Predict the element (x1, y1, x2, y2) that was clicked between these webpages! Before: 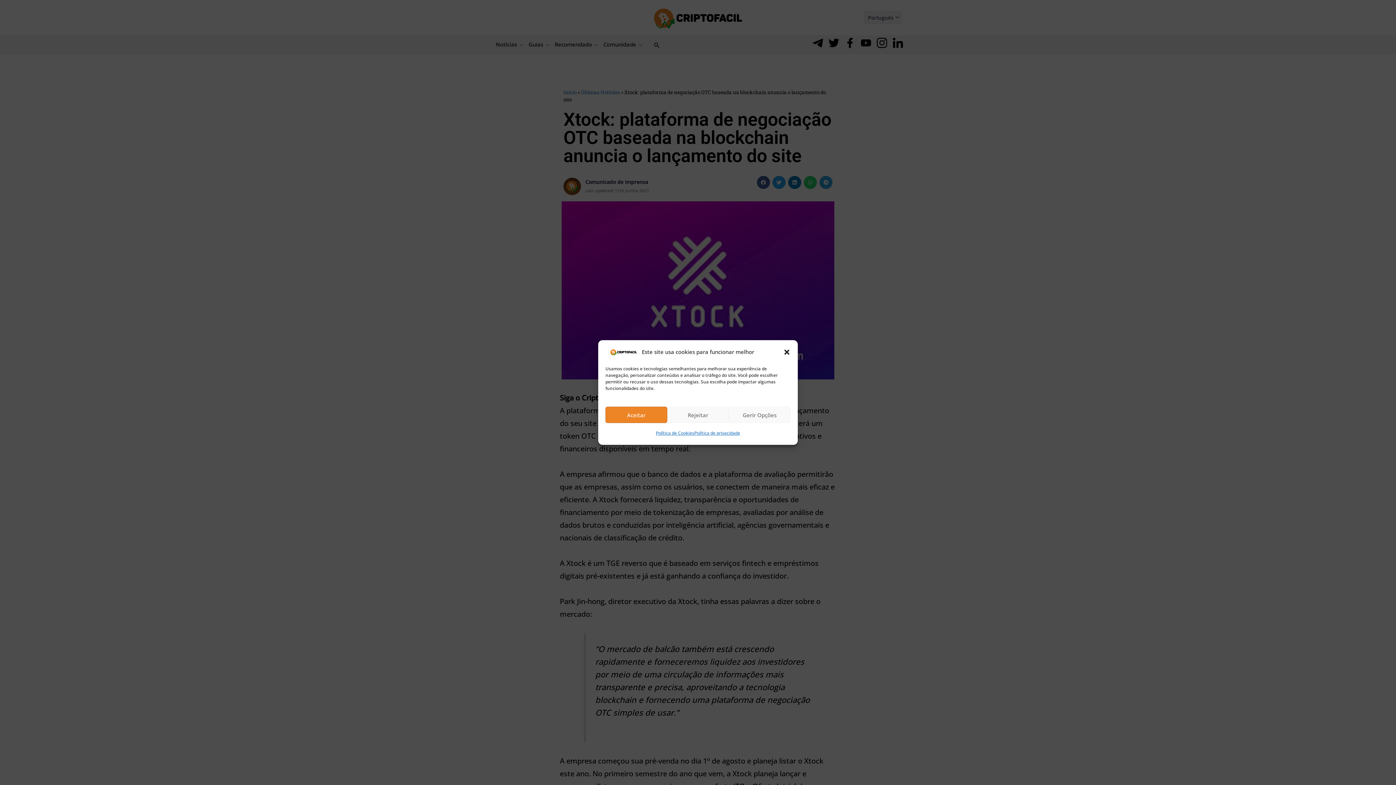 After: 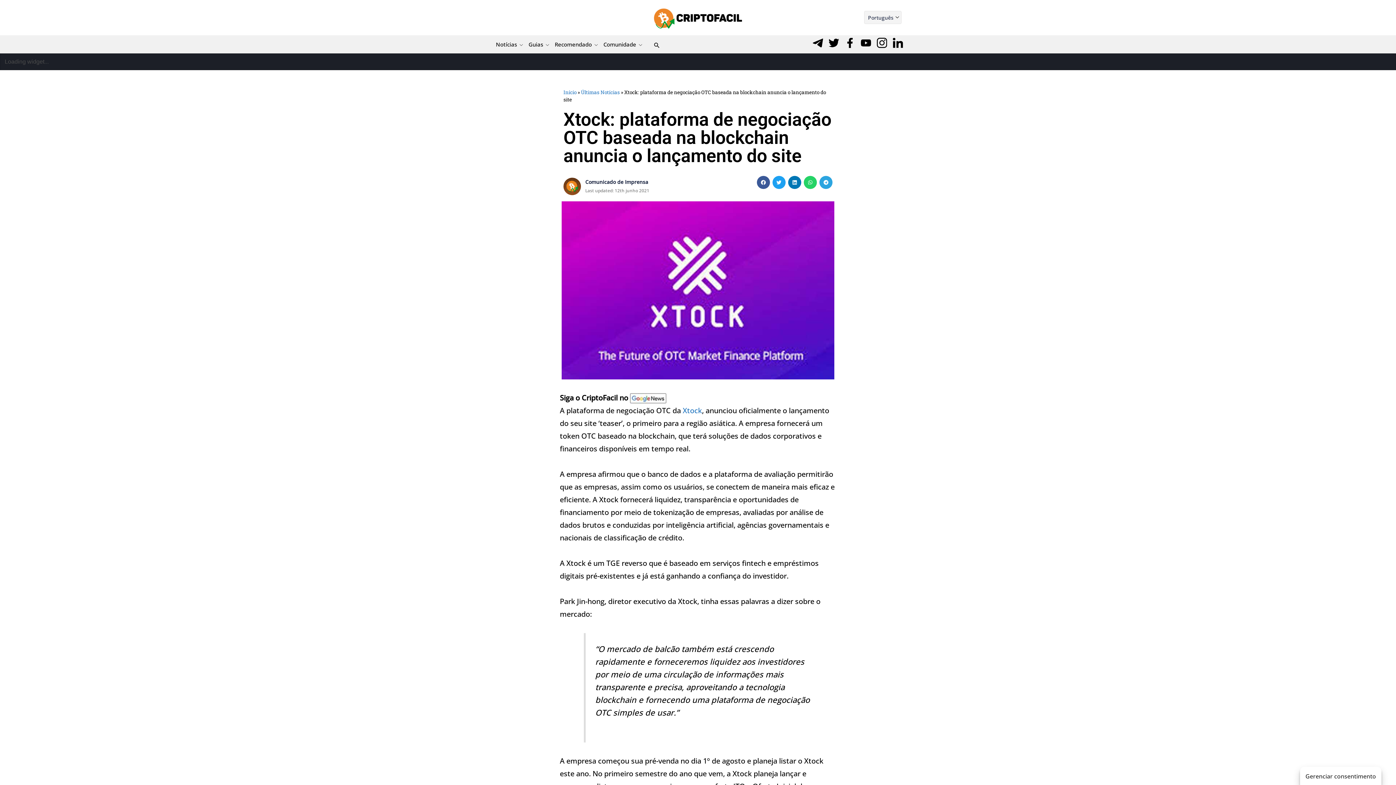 Action: label: Fechar janela bbox: (783, 348, 790, 355)